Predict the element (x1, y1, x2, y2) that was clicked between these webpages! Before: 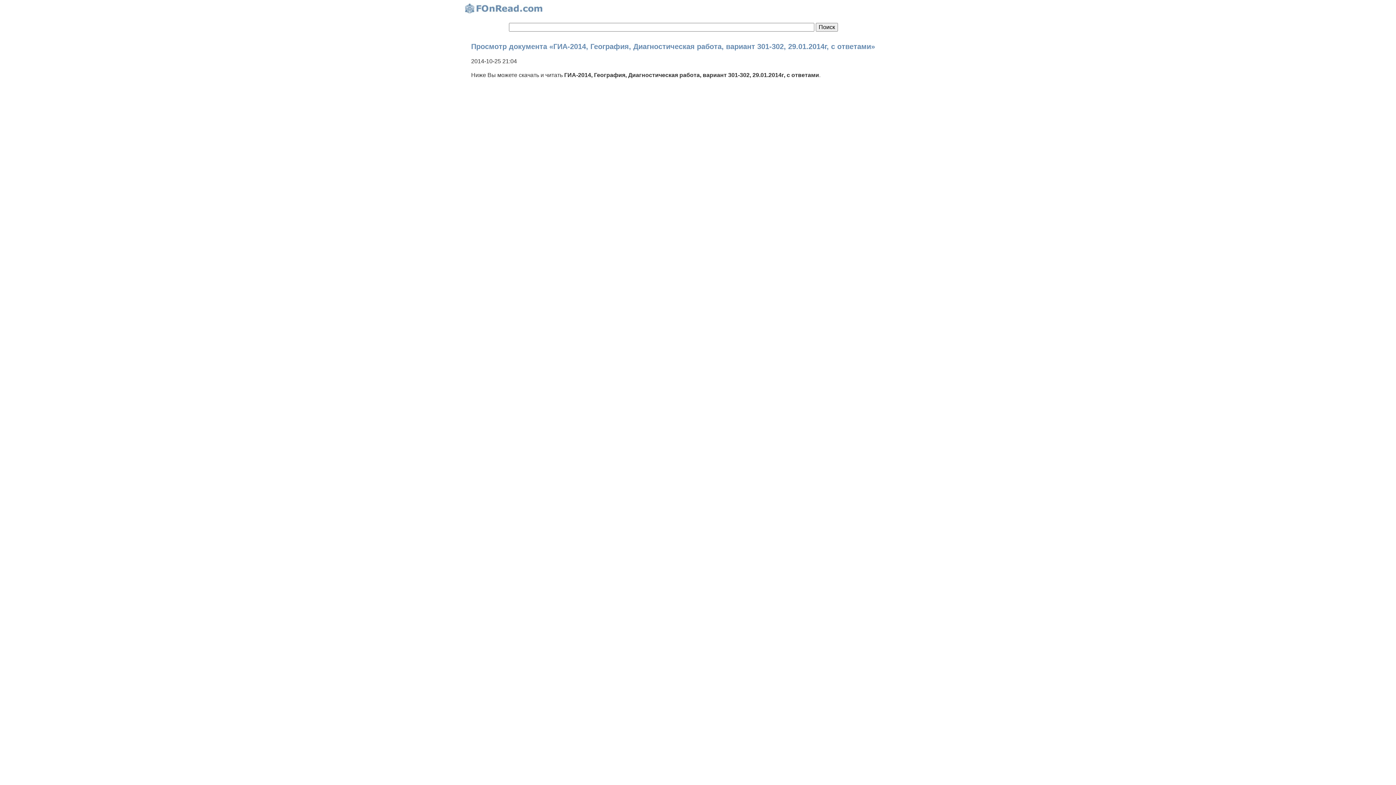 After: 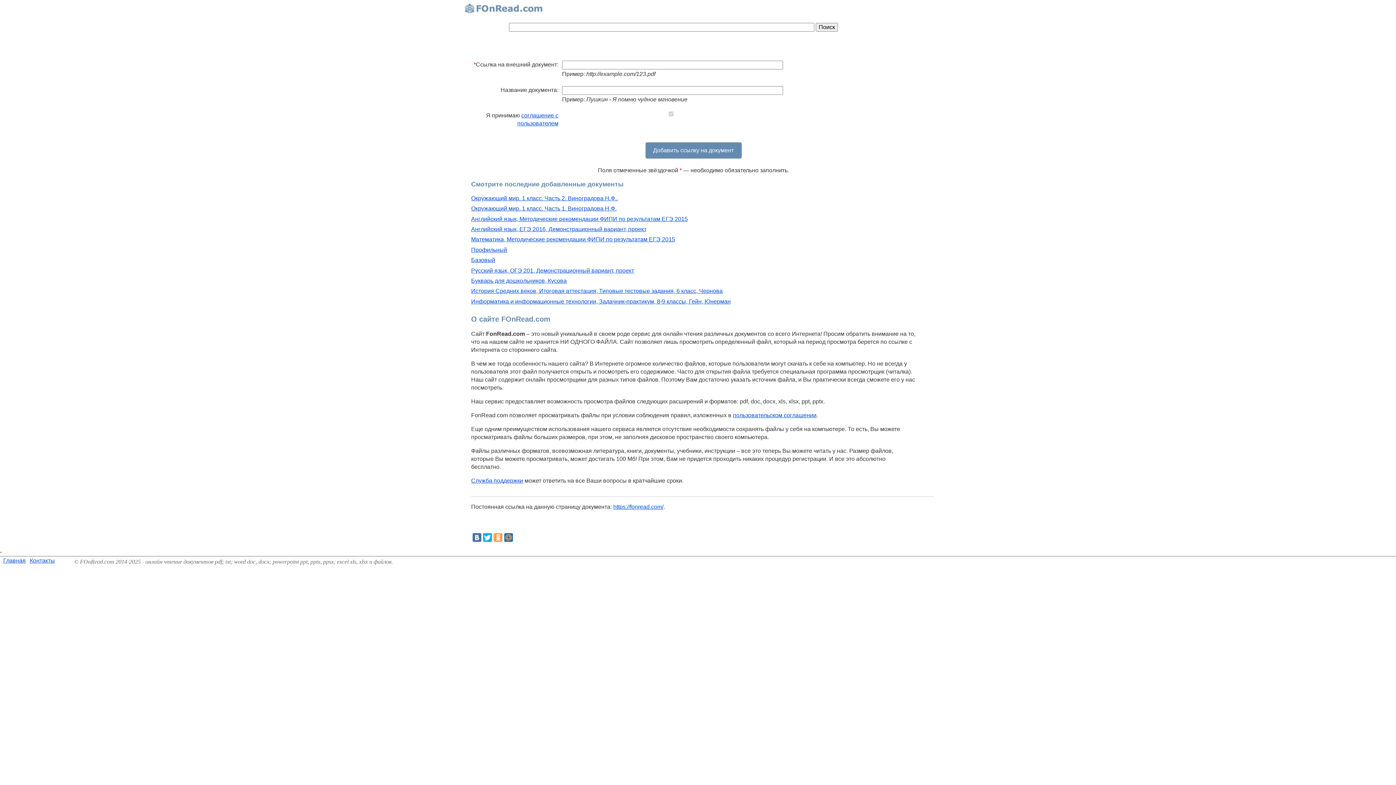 Action: bbox: (463, 1, 544, 17)